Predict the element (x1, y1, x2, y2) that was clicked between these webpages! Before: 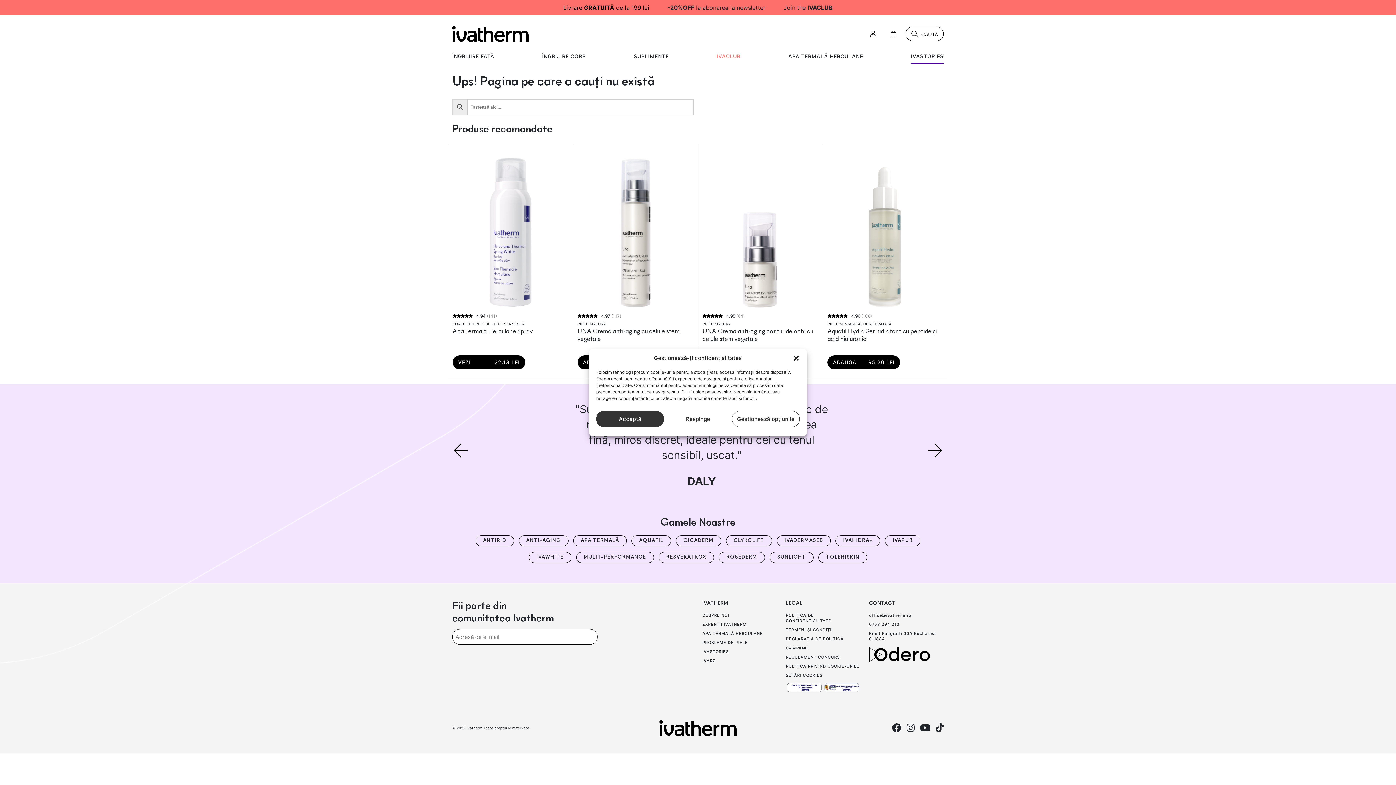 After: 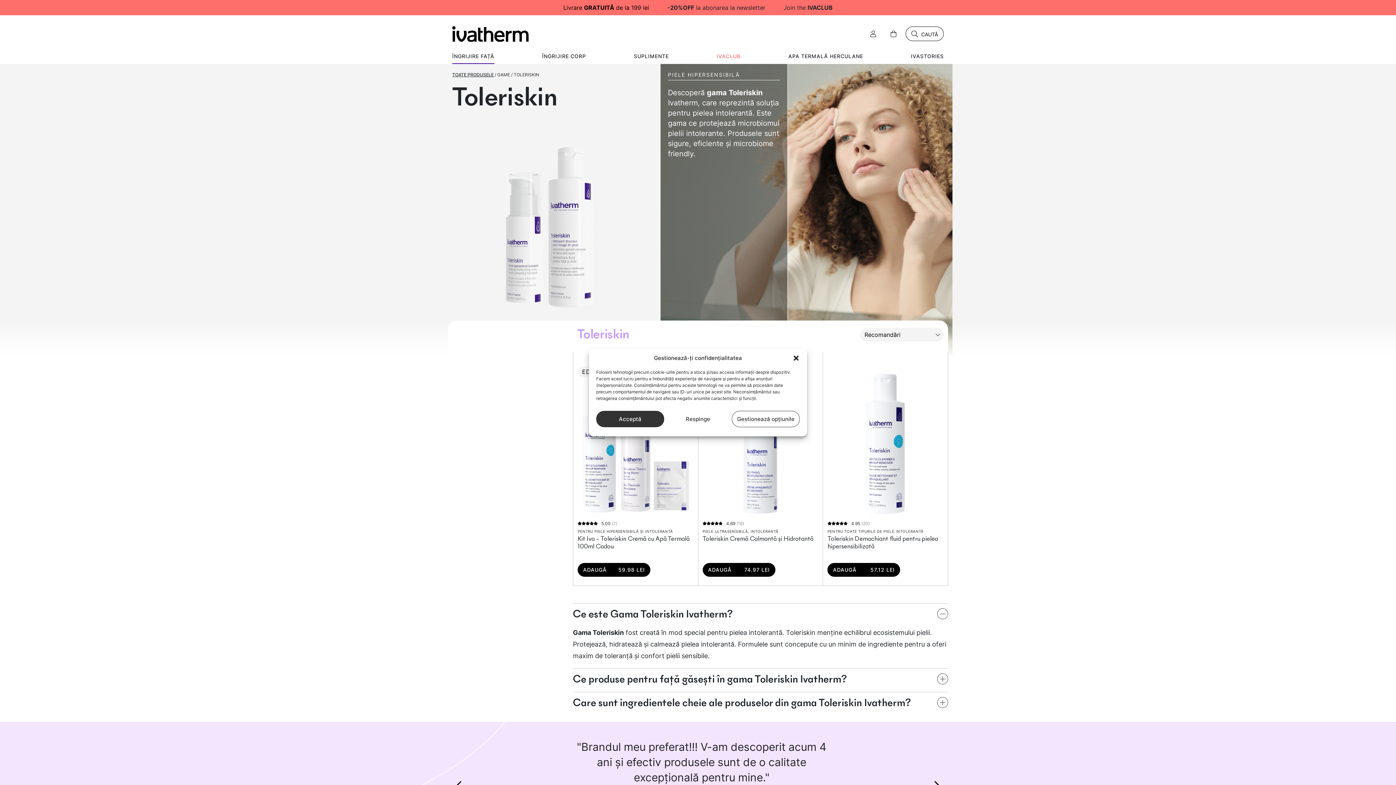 Action: label: TOLERISKIN bbox: (818, 552, 867, 563)